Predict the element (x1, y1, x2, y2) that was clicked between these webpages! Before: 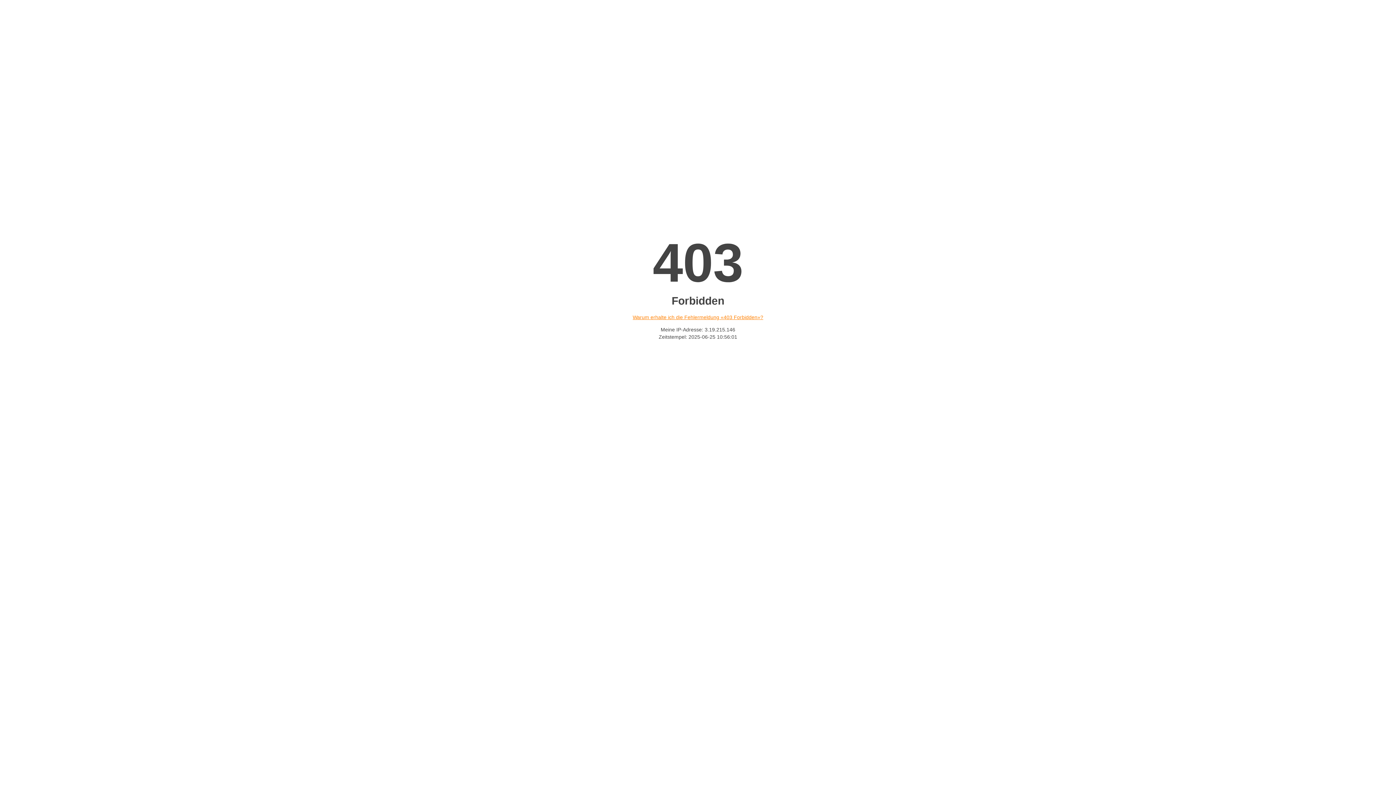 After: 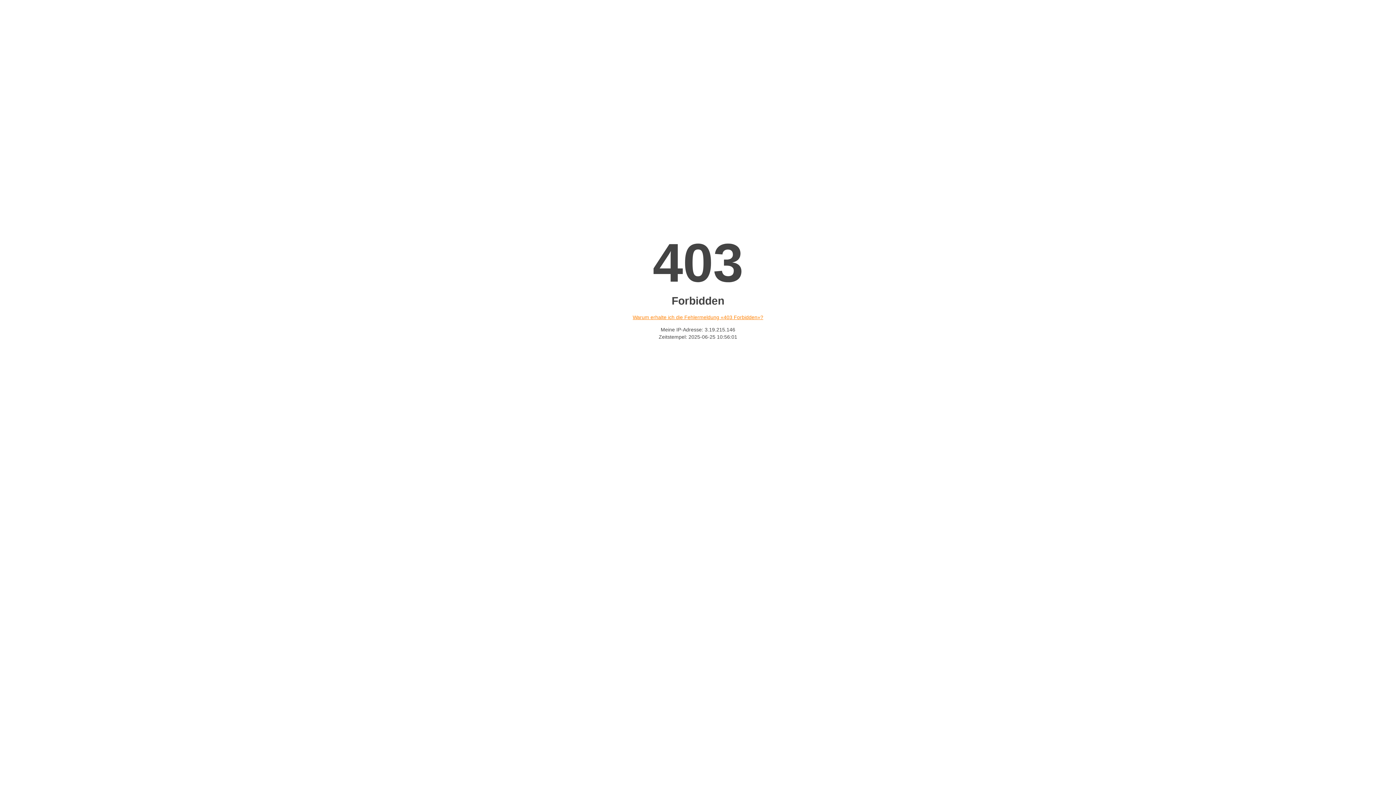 Action: bbox: (632, 314, 763, 320) label: Warum erhalte ich die Fehlermeldung «403 Forbidden»?